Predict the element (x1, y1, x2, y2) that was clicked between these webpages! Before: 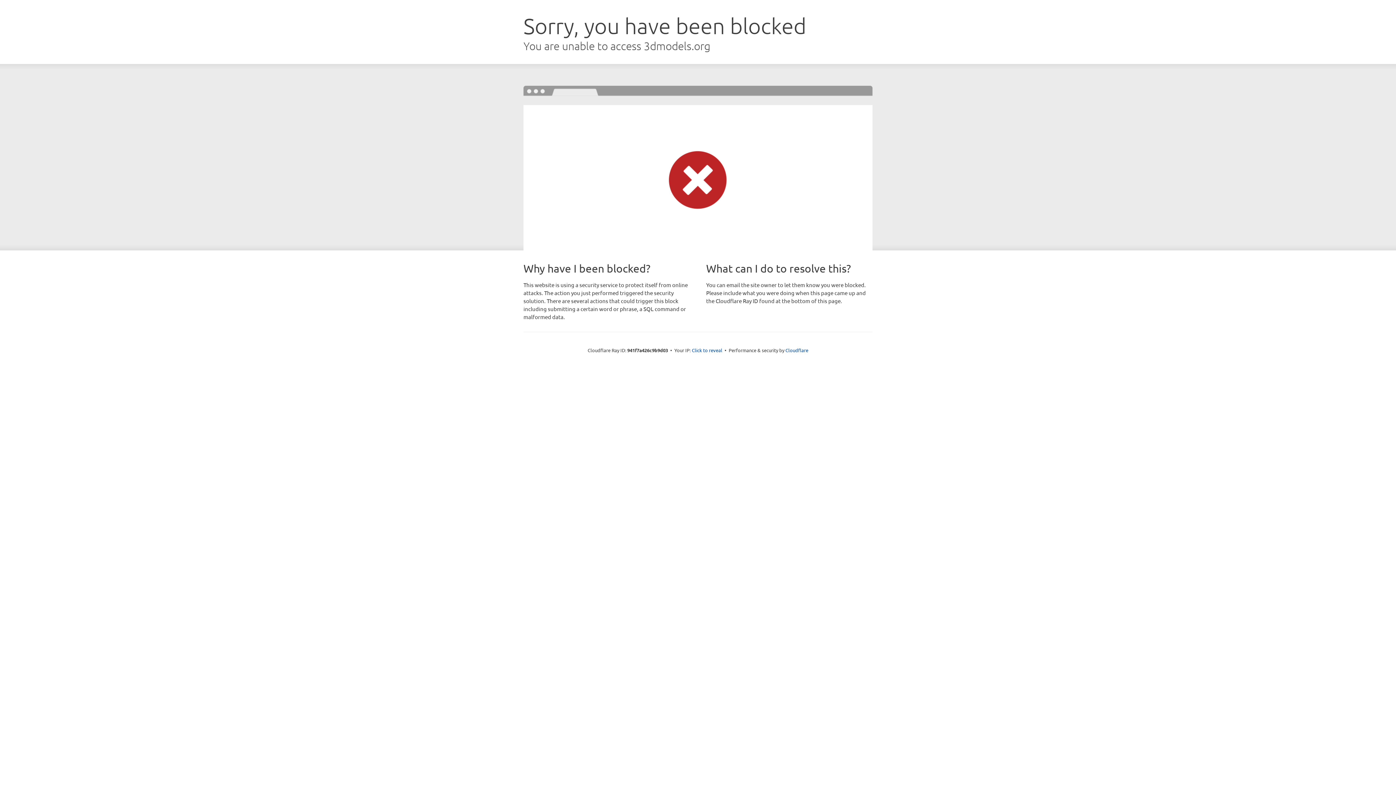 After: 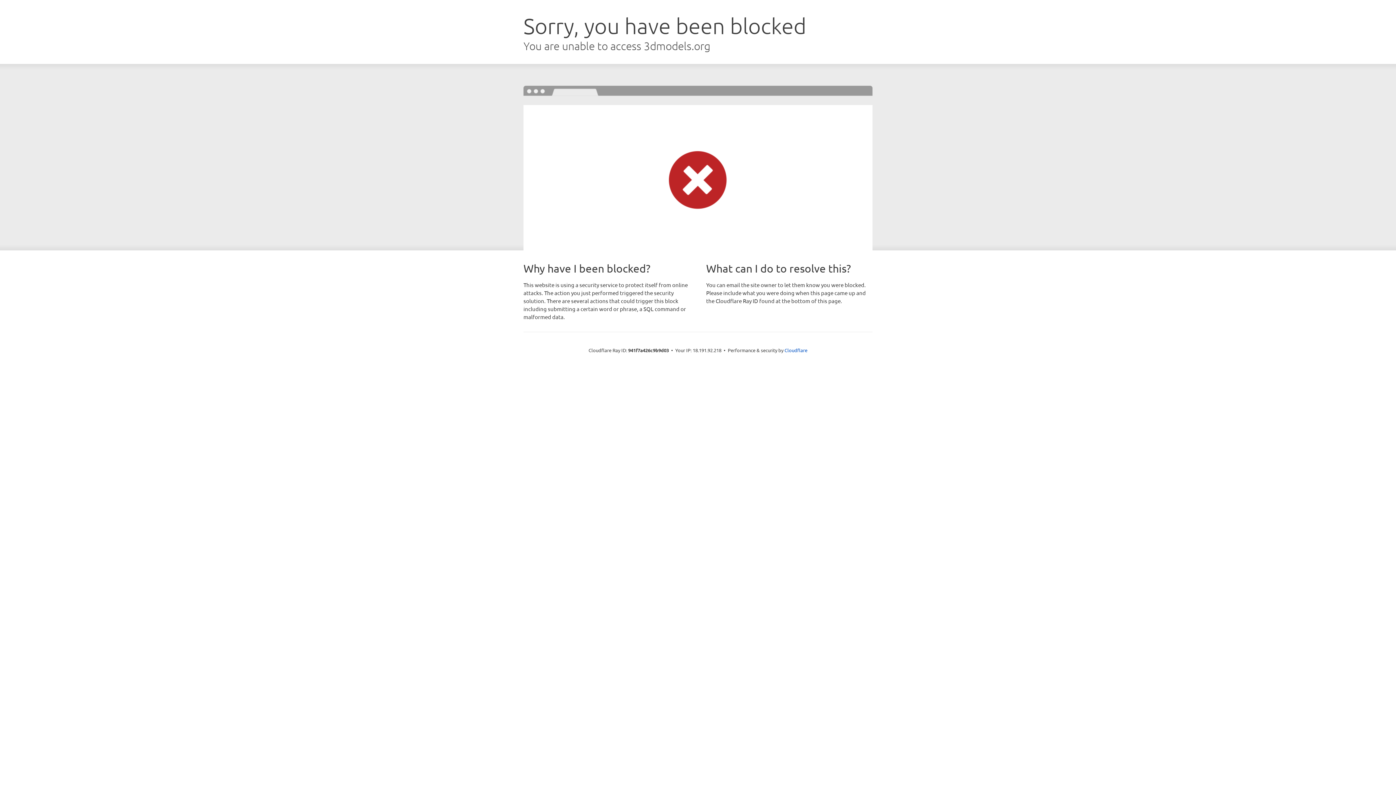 Action: label: Click to reveal bbox: (692, 346, 722, 353)